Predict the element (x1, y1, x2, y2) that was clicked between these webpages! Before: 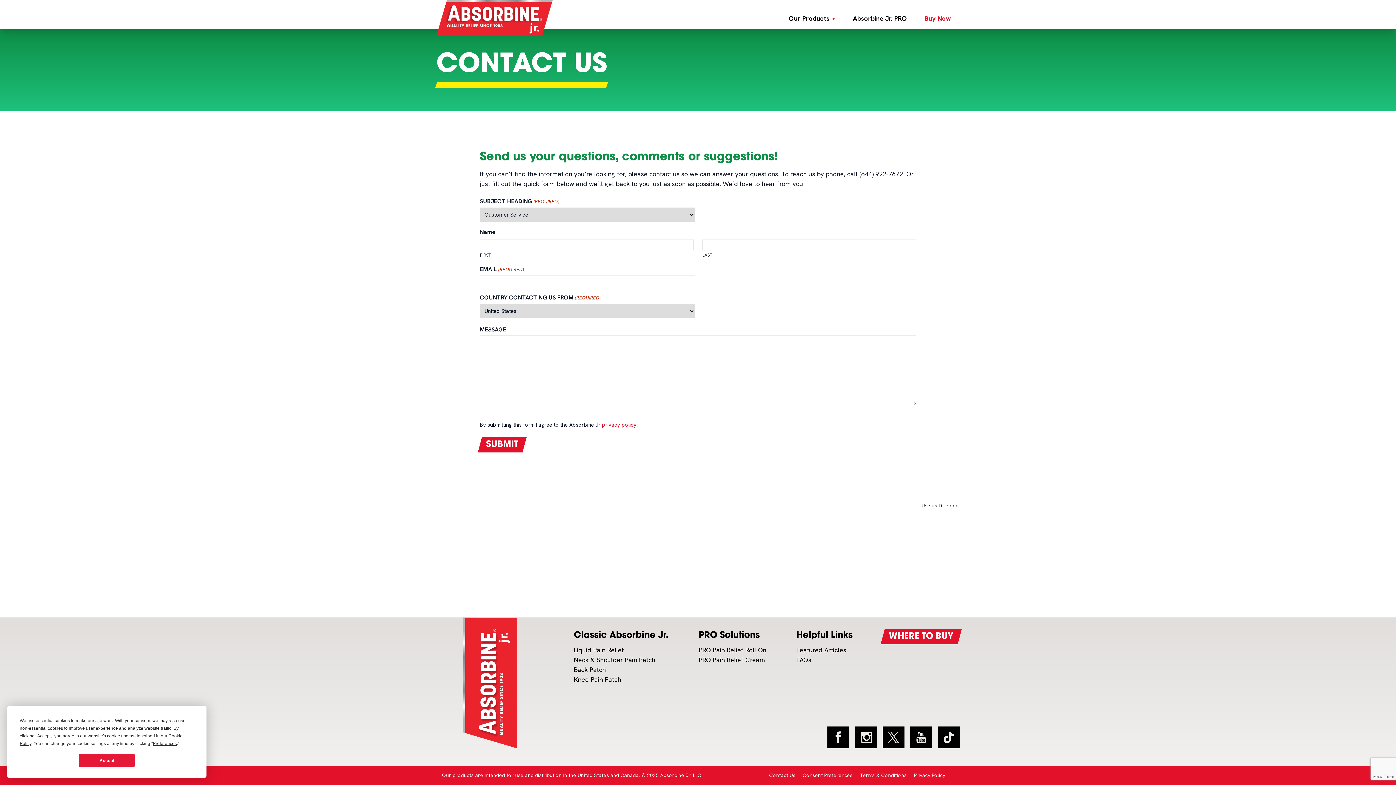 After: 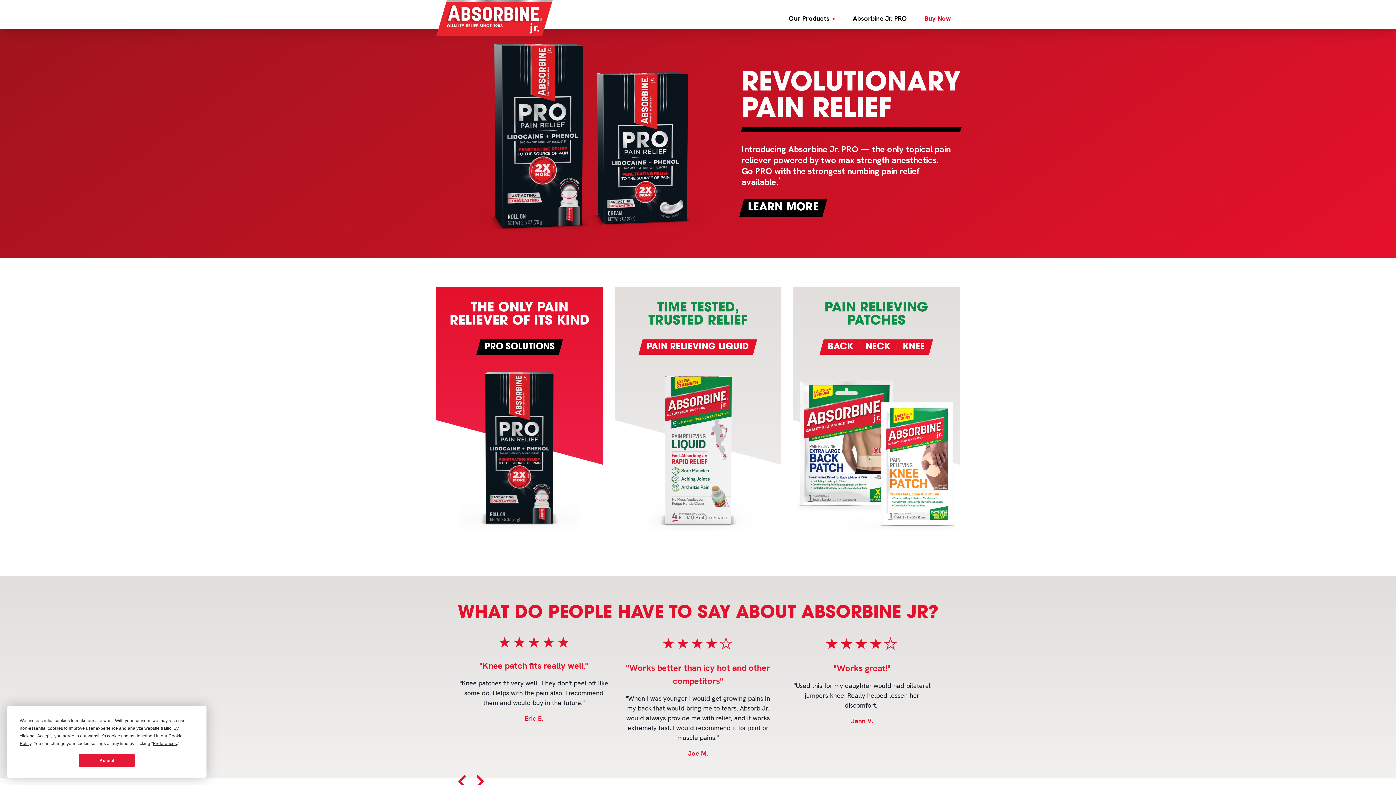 Action: bbox: (436, 617, 544, 748)